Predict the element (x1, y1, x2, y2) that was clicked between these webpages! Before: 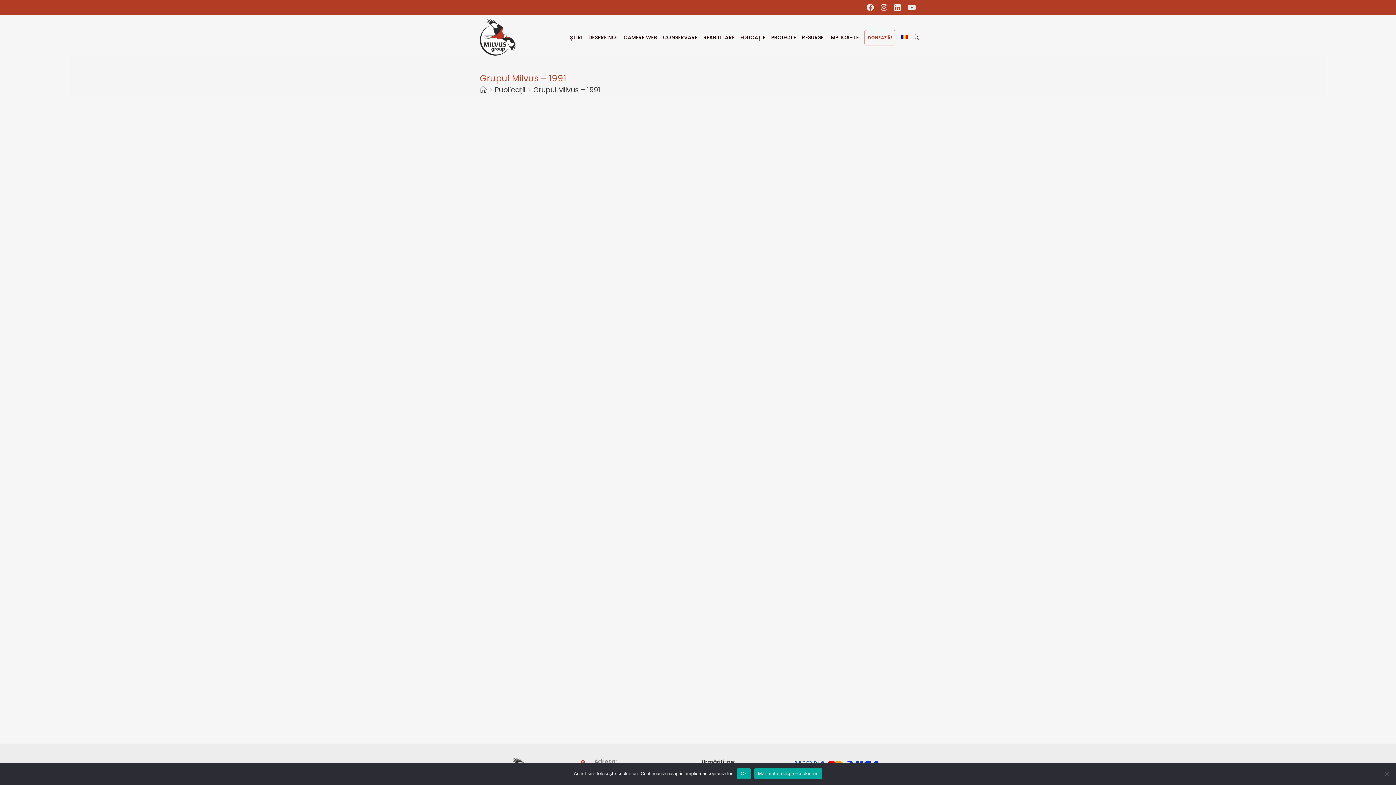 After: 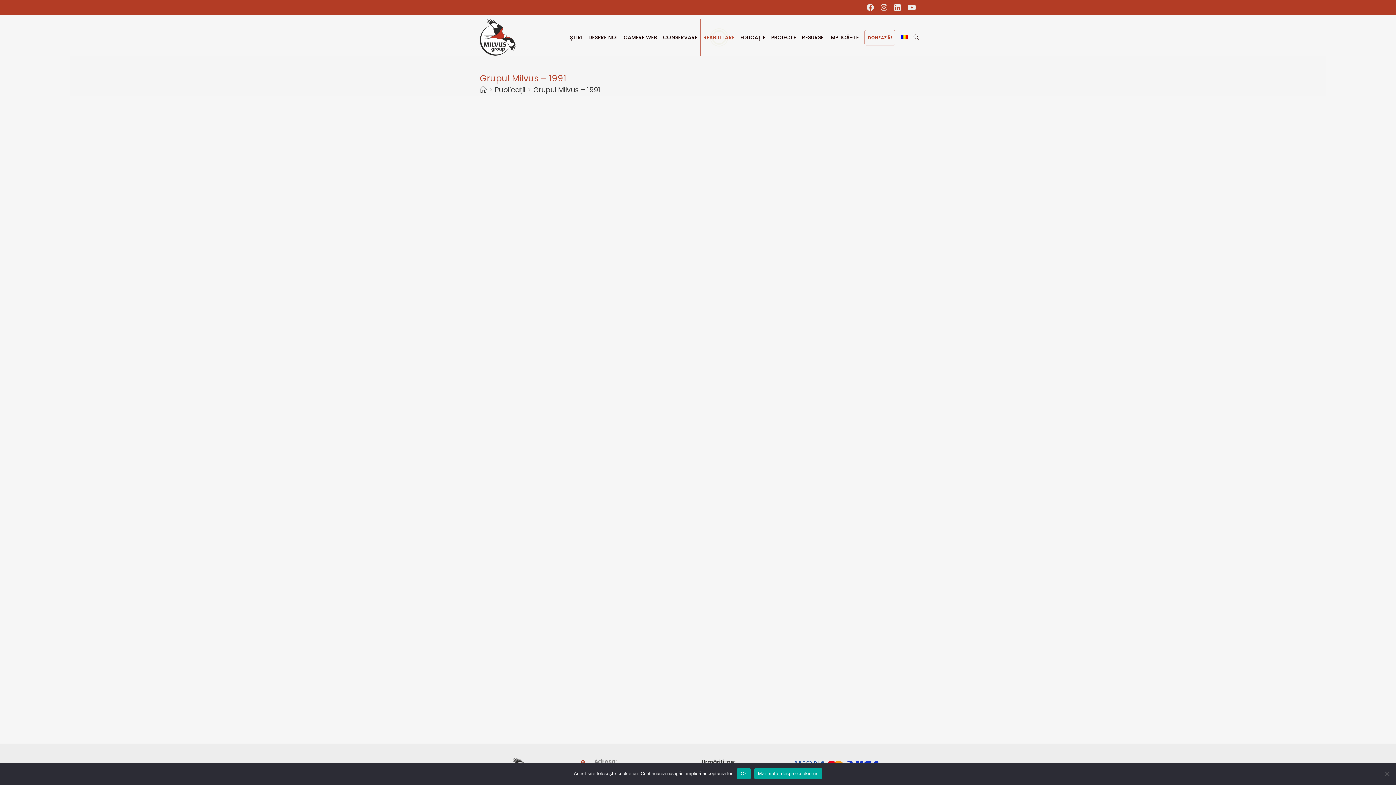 Action: bbox: (700, 19, 737, 55) label: REABILITARE